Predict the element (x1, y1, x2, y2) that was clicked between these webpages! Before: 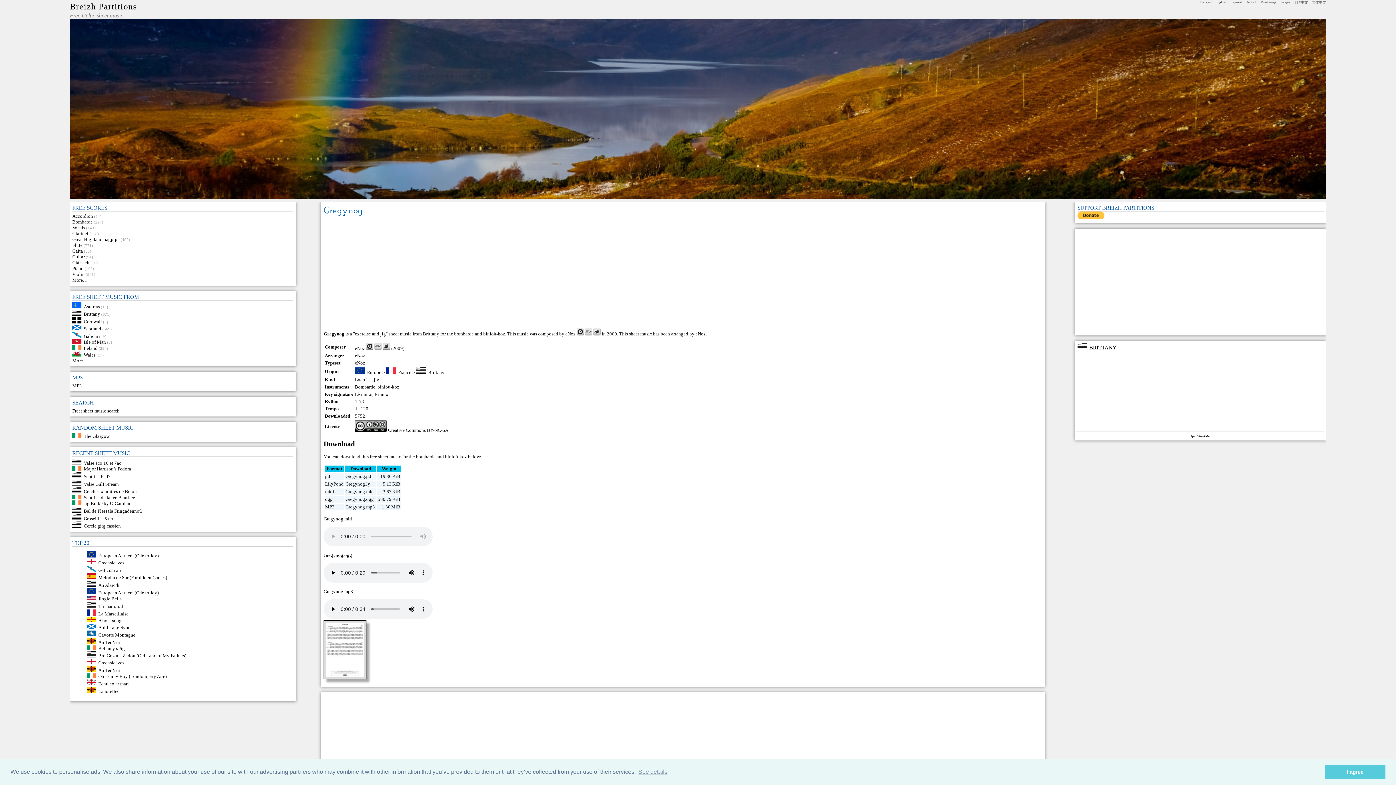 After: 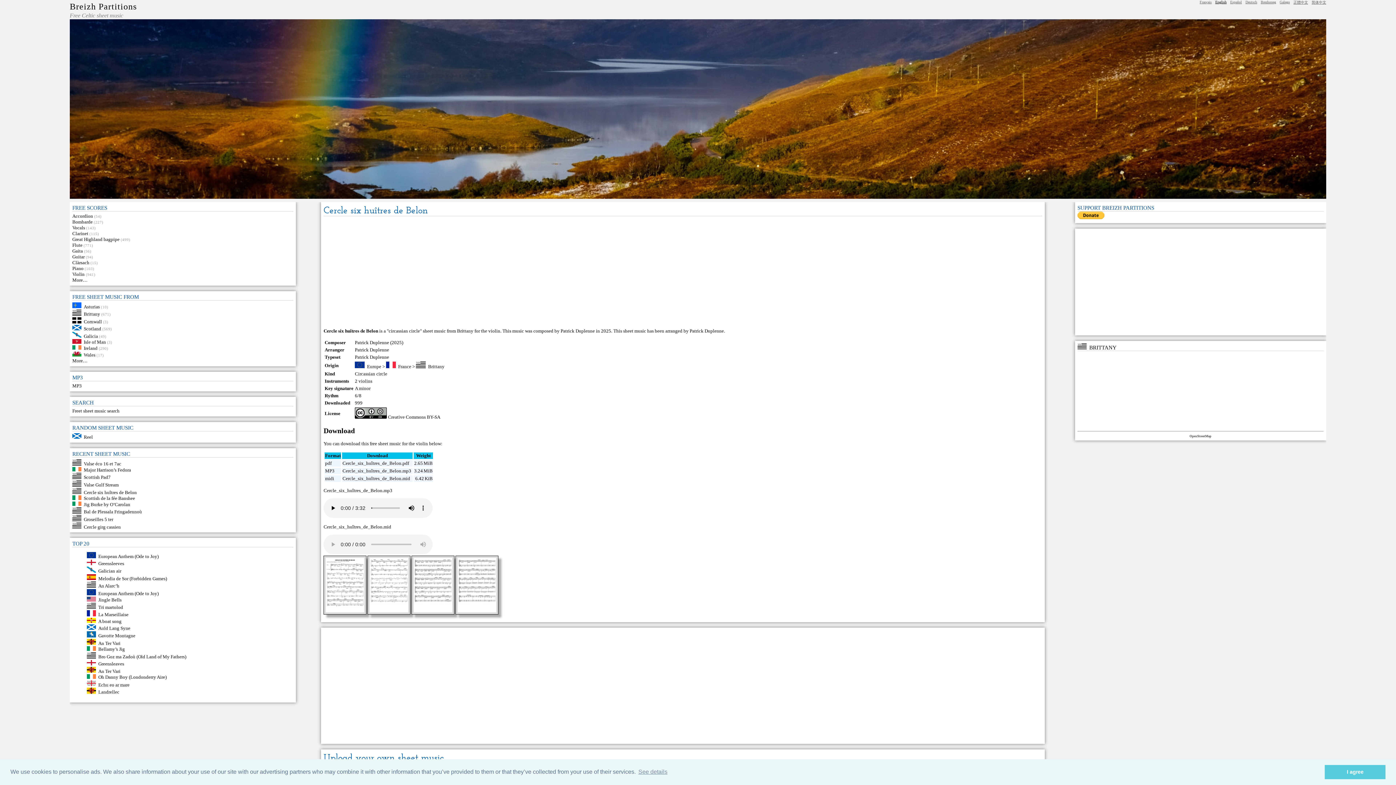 Action: label: Cercle six huîtres de Belon bbox: (83, 489, 136, 494)